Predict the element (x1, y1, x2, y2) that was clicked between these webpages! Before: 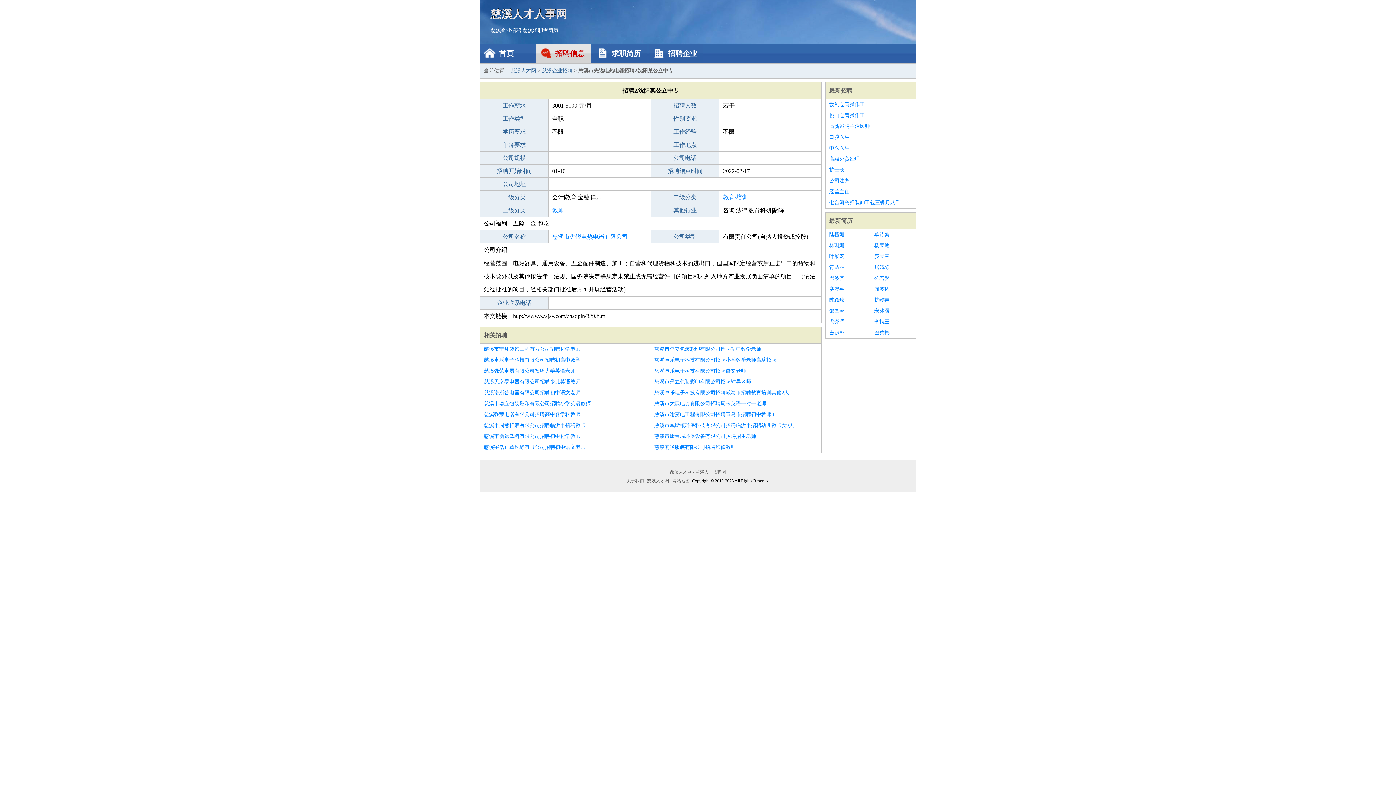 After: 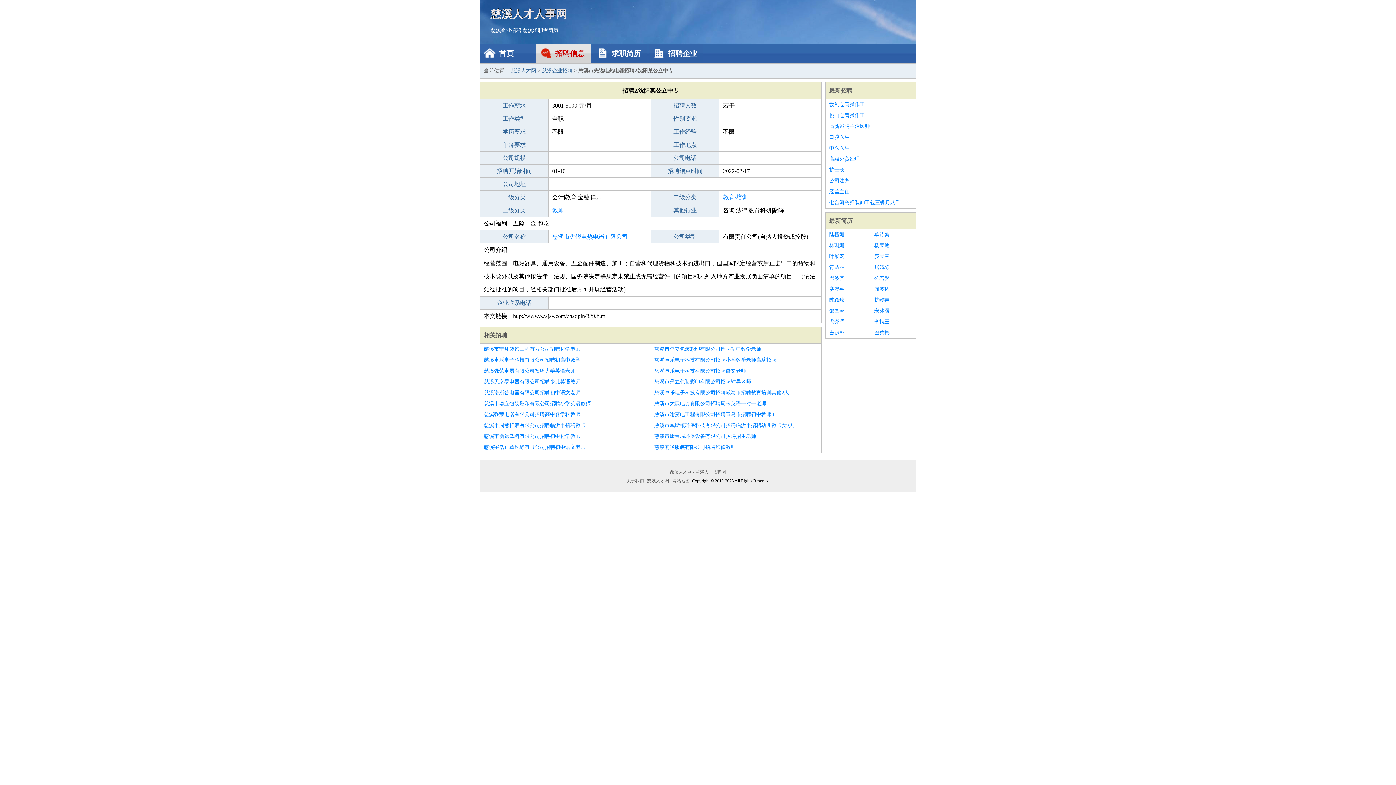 Action: label: 李梅玉 bbox: (874, 316, 912, 327)